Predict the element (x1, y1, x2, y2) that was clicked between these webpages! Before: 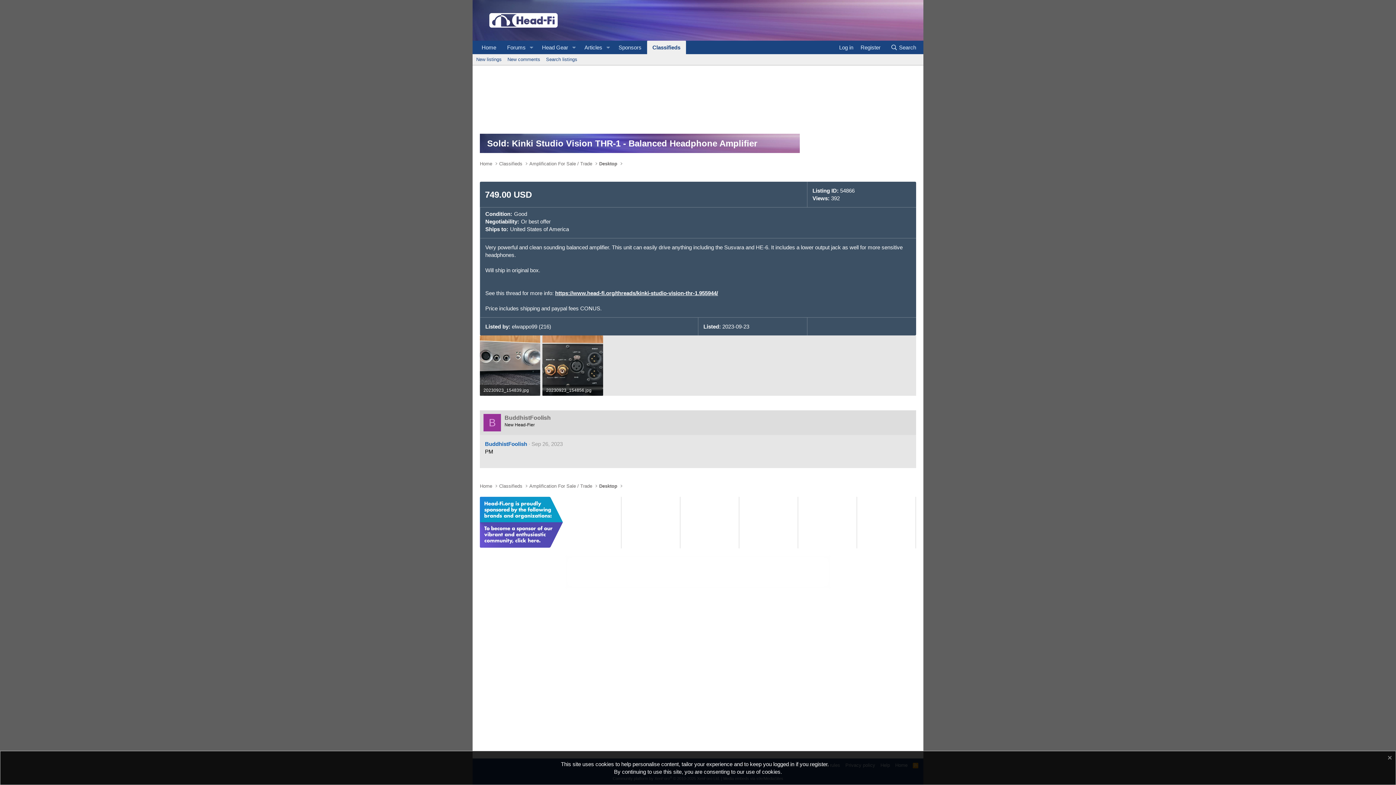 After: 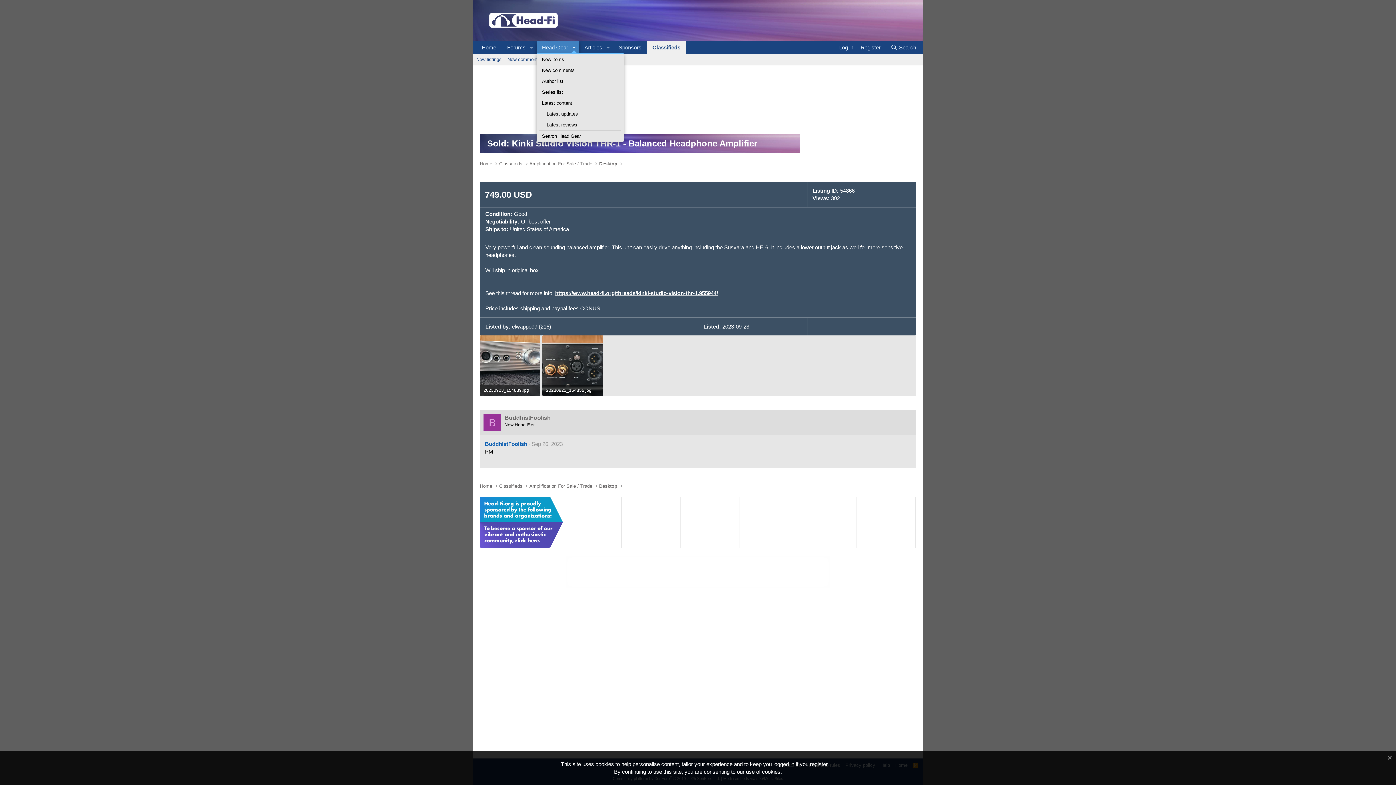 Action: bbox: (569, 40, 579, 54) label: Toggle expanded